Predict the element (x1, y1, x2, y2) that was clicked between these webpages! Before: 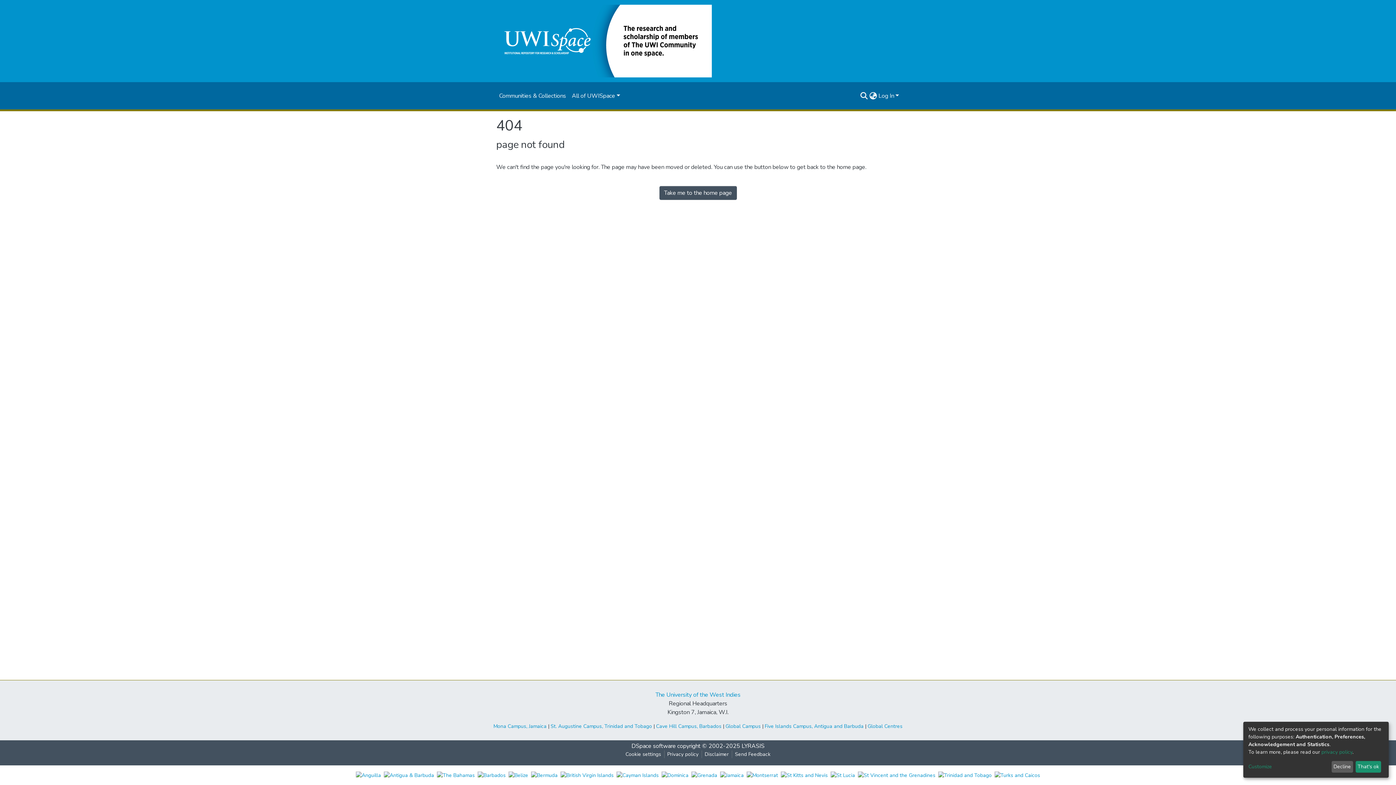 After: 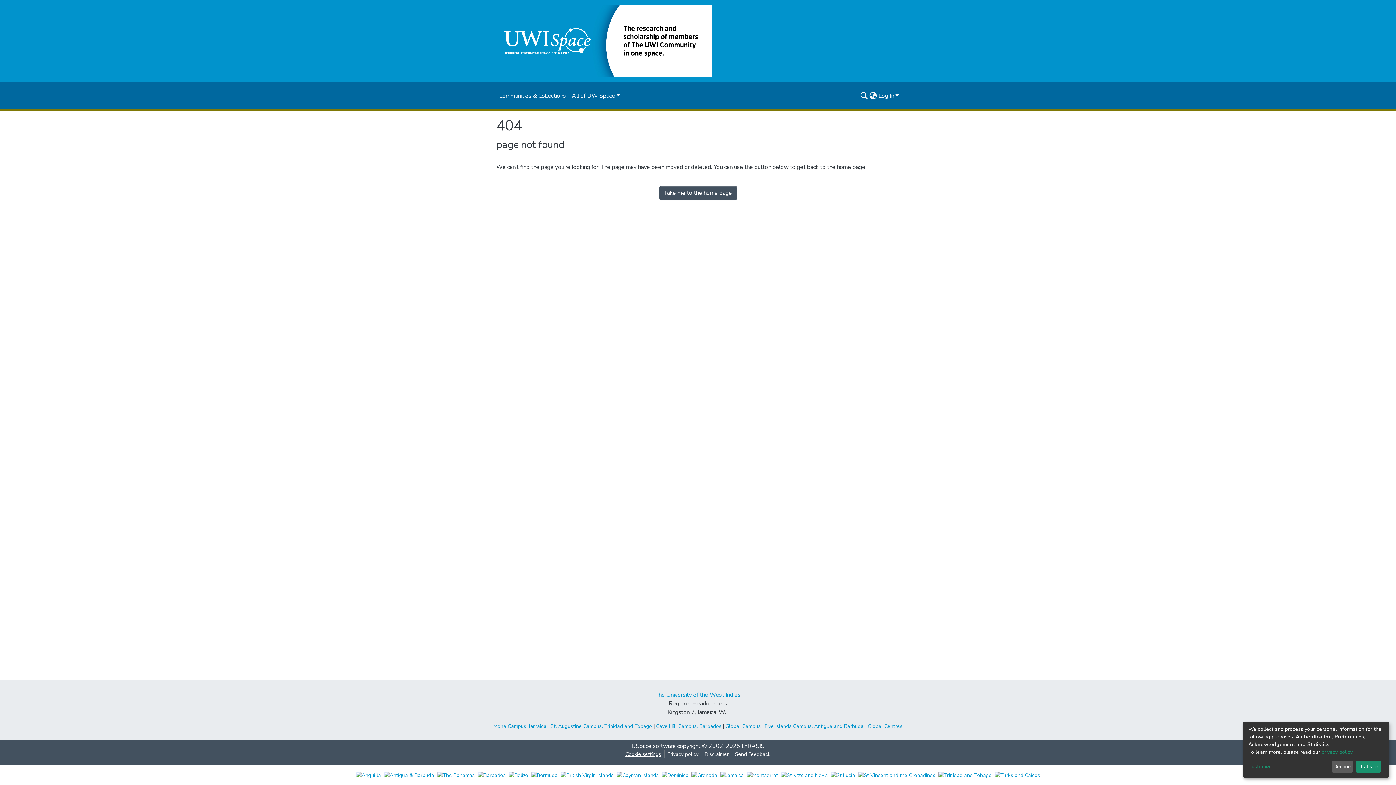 Action: bbox: (622, 750, 664, 758) label: Cookie settings